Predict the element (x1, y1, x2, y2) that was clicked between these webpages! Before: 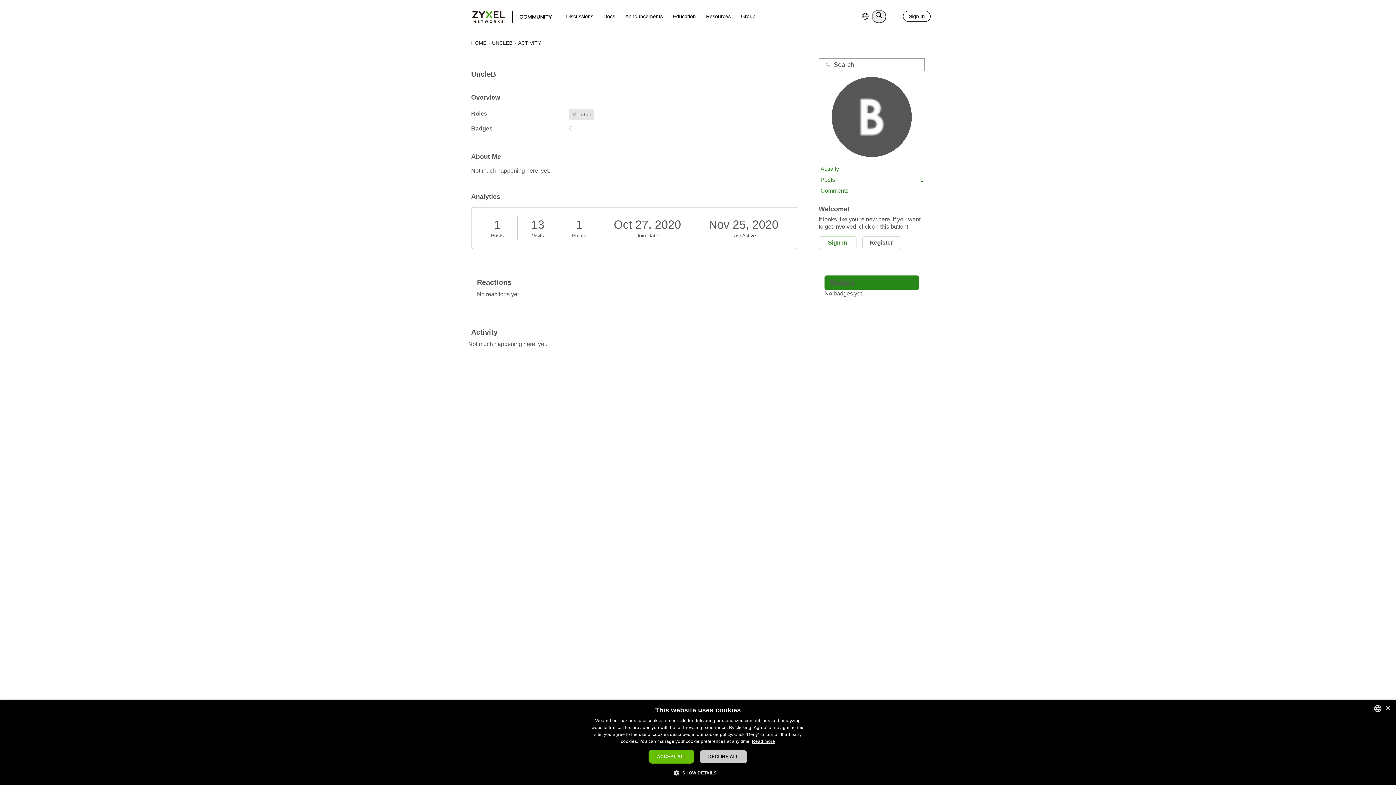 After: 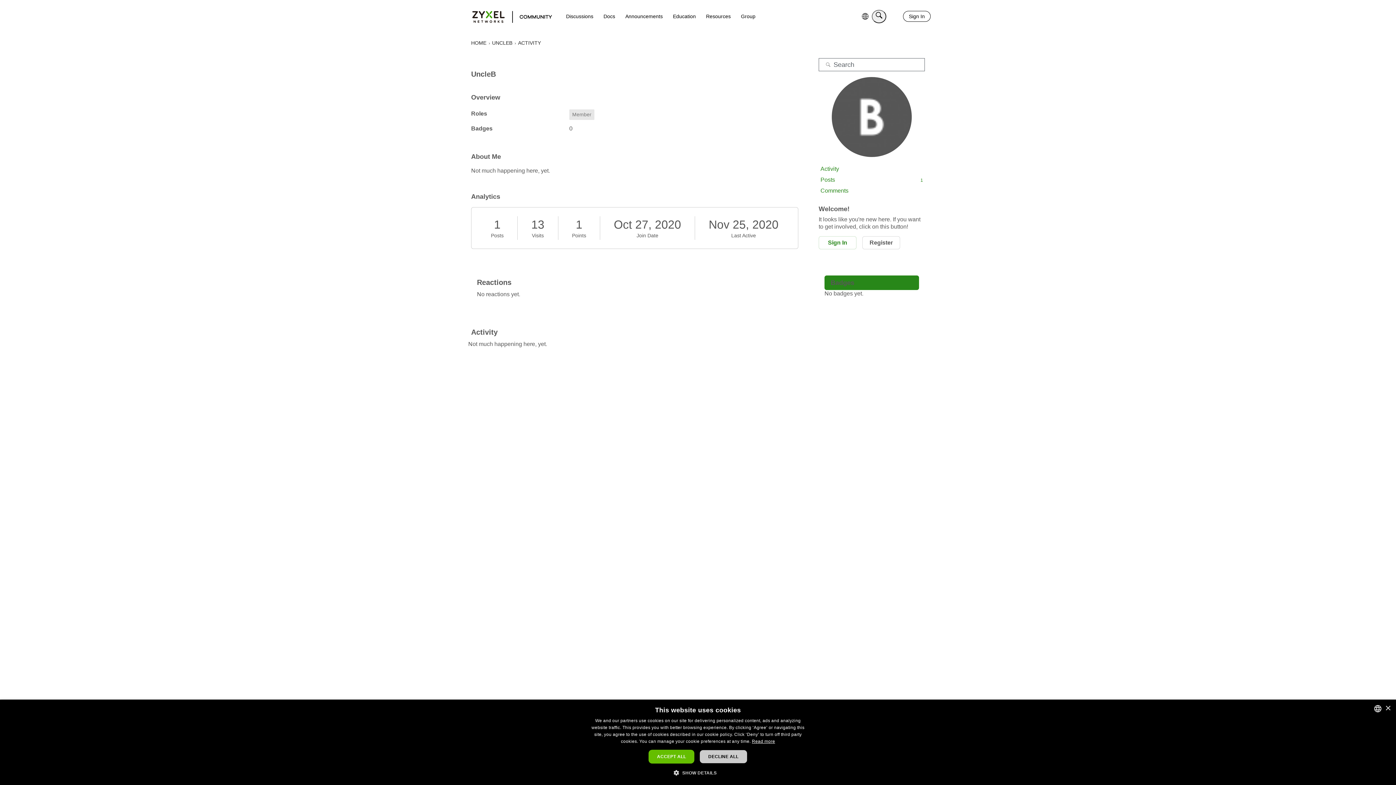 Action: bbox: (518, 40, 541, 45) label: ACTIVITY